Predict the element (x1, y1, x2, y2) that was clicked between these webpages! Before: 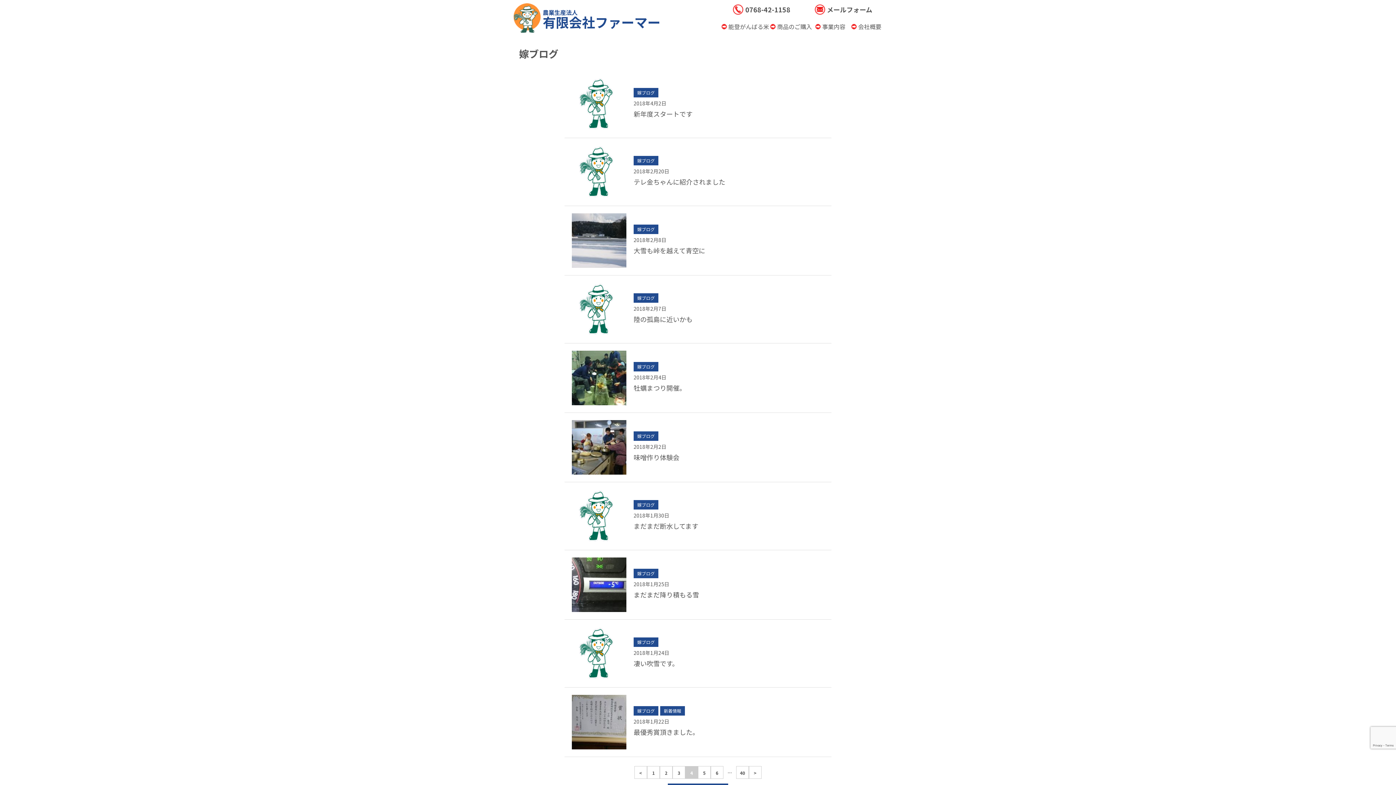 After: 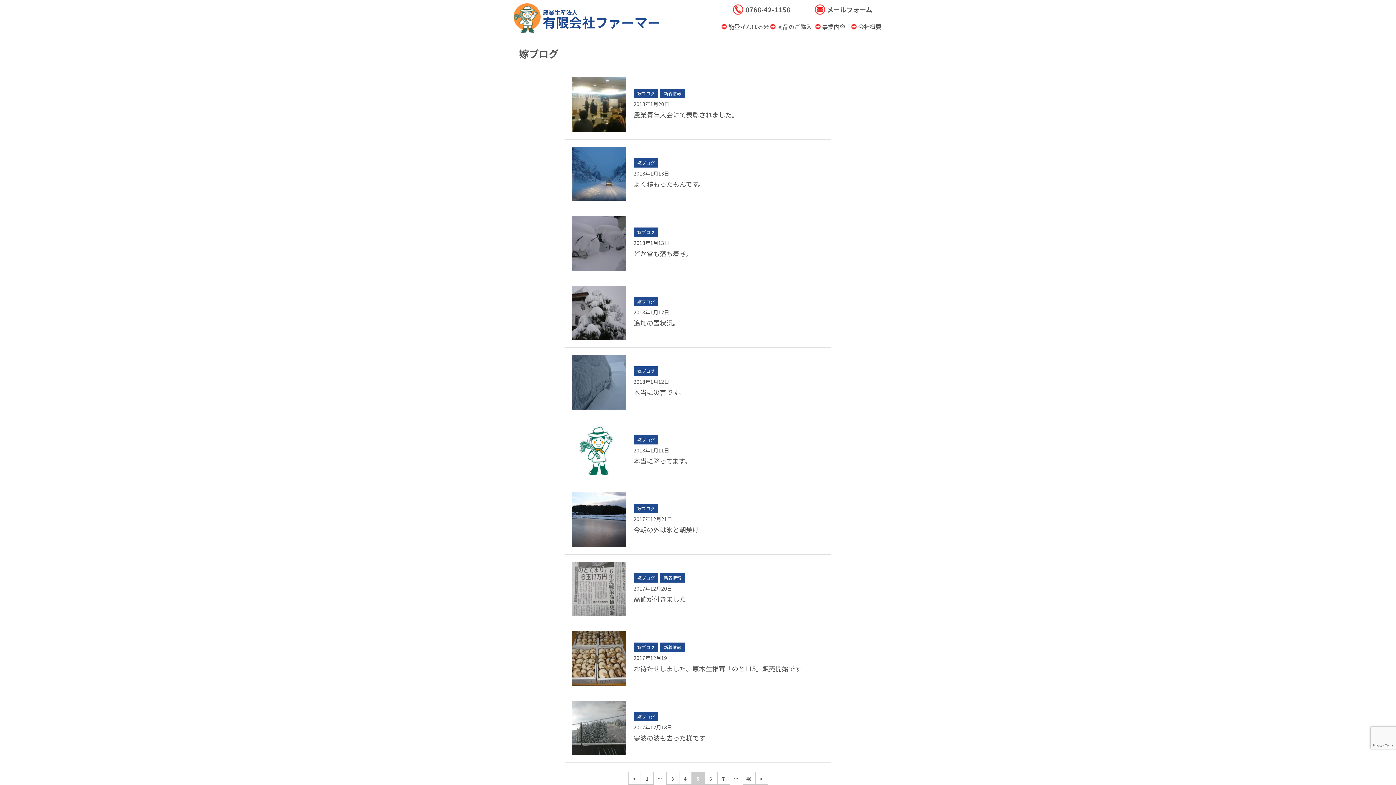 Action: bbox: (749, 766, 761, 779) label: >